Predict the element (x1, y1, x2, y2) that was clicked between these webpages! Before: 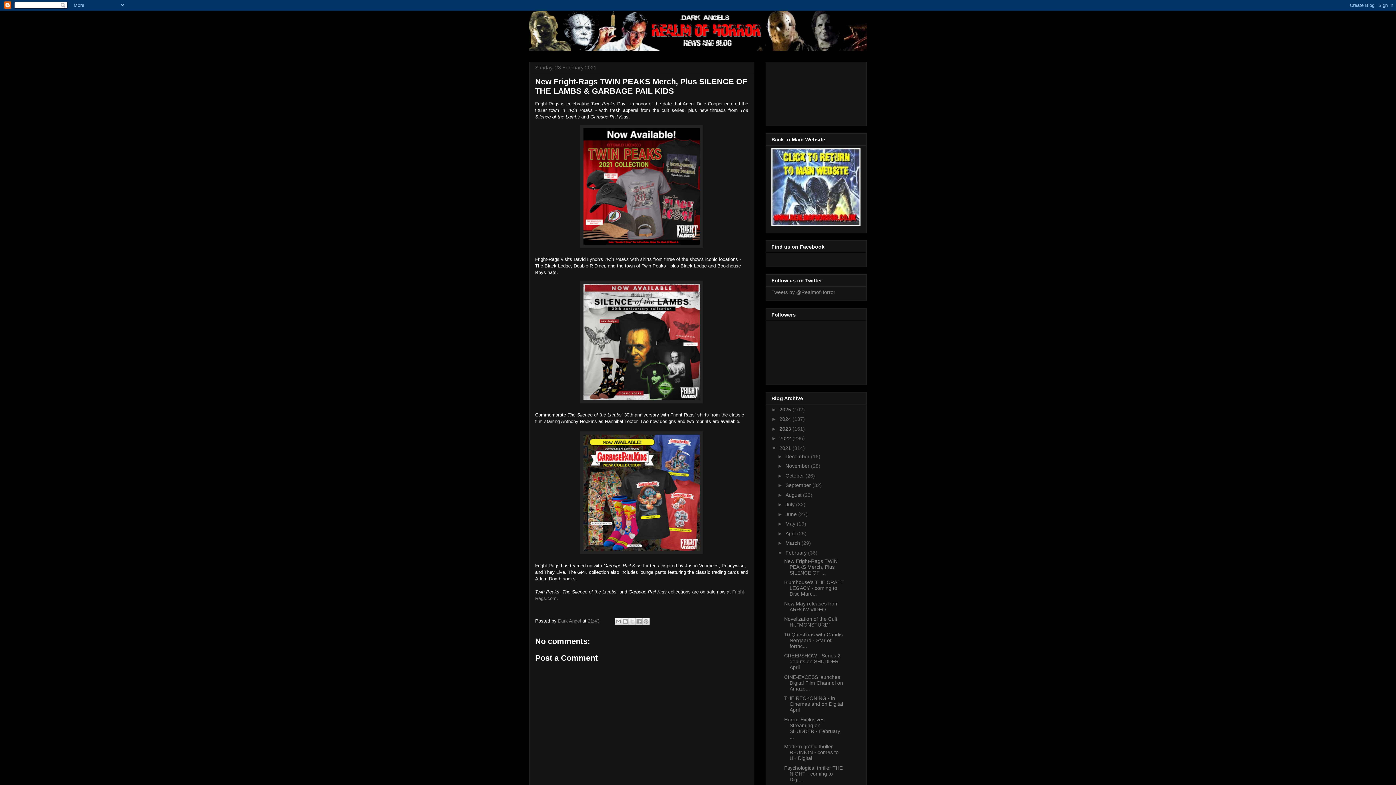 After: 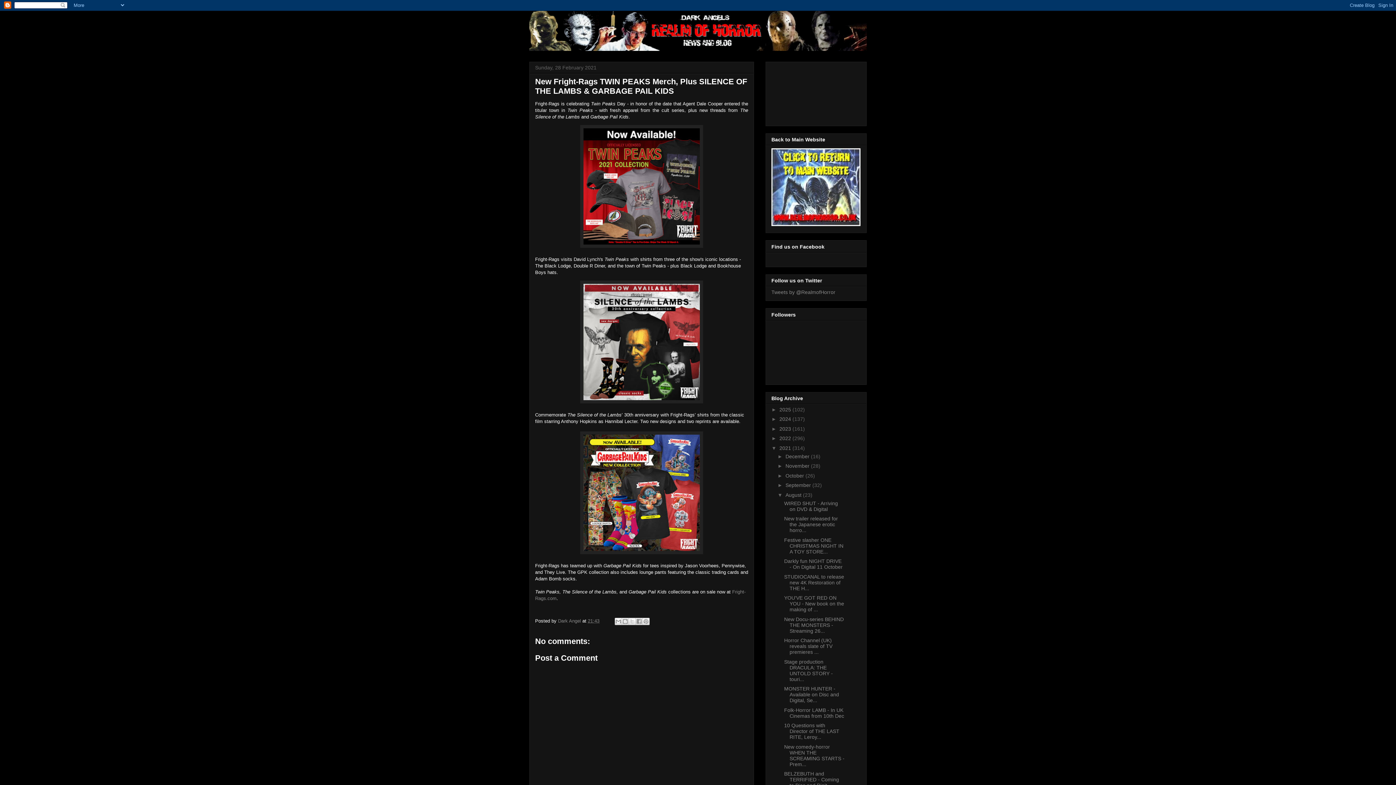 Action: label: ►   bbox: (777, 492, 785, 498)